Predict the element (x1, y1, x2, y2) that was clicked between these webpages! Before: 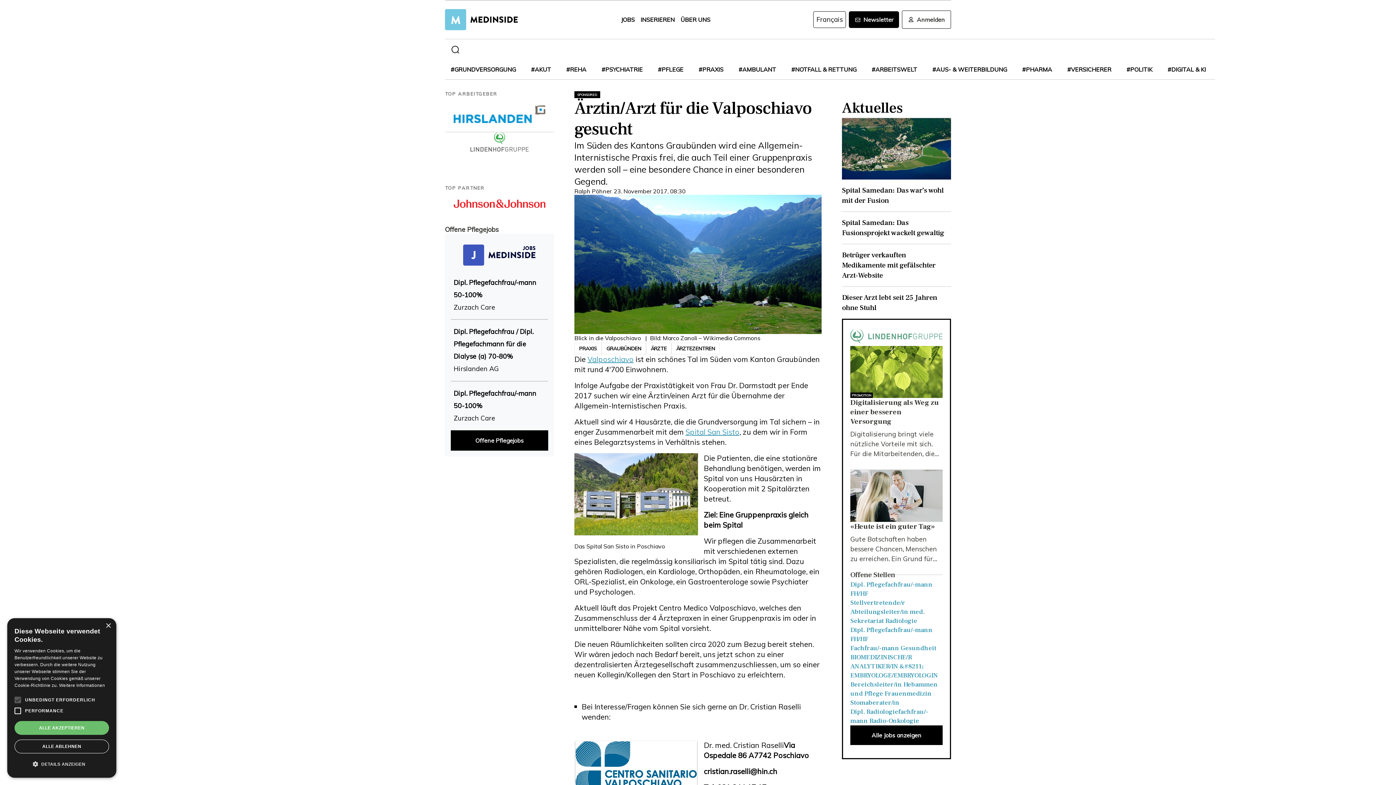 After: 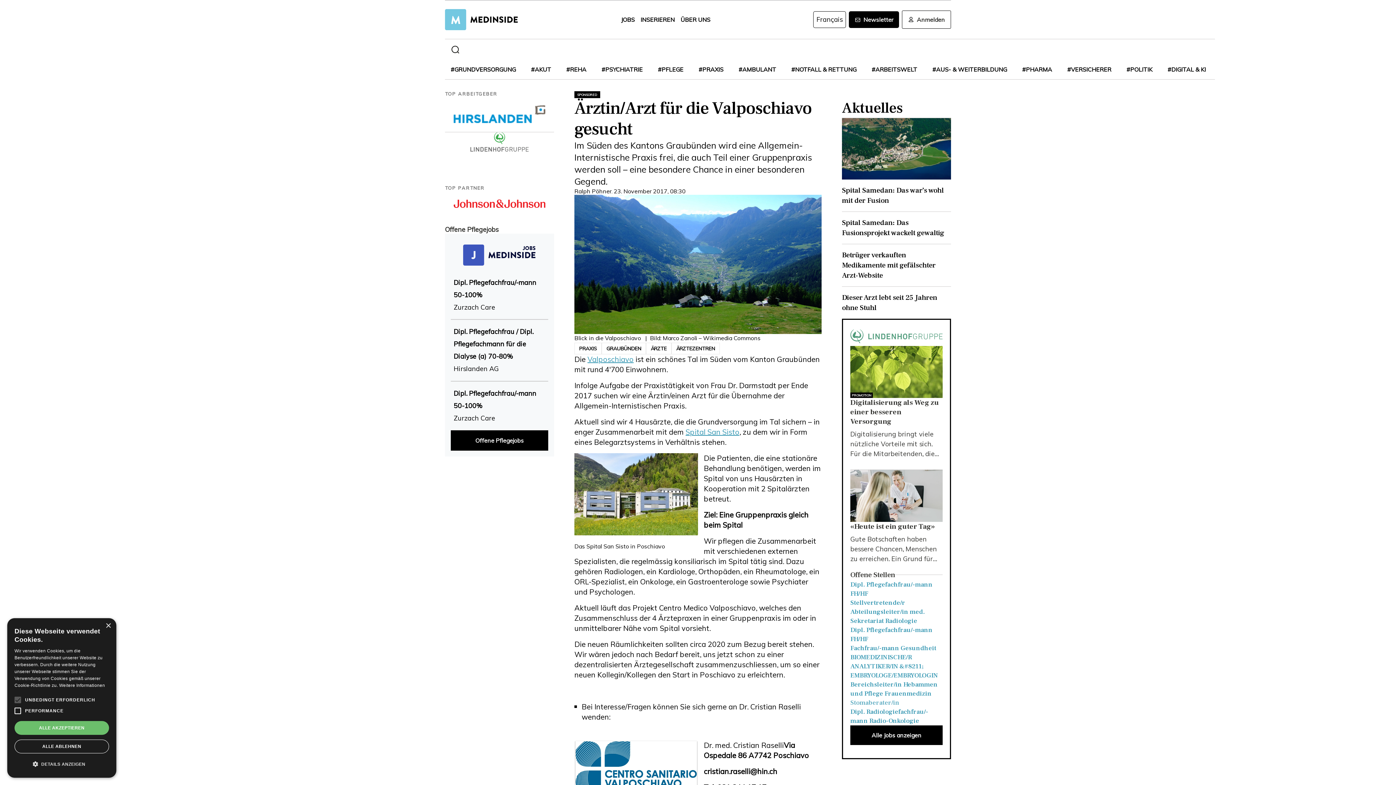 Action: label: Stomaberater/in bbox: (850, 698, 942, 707)